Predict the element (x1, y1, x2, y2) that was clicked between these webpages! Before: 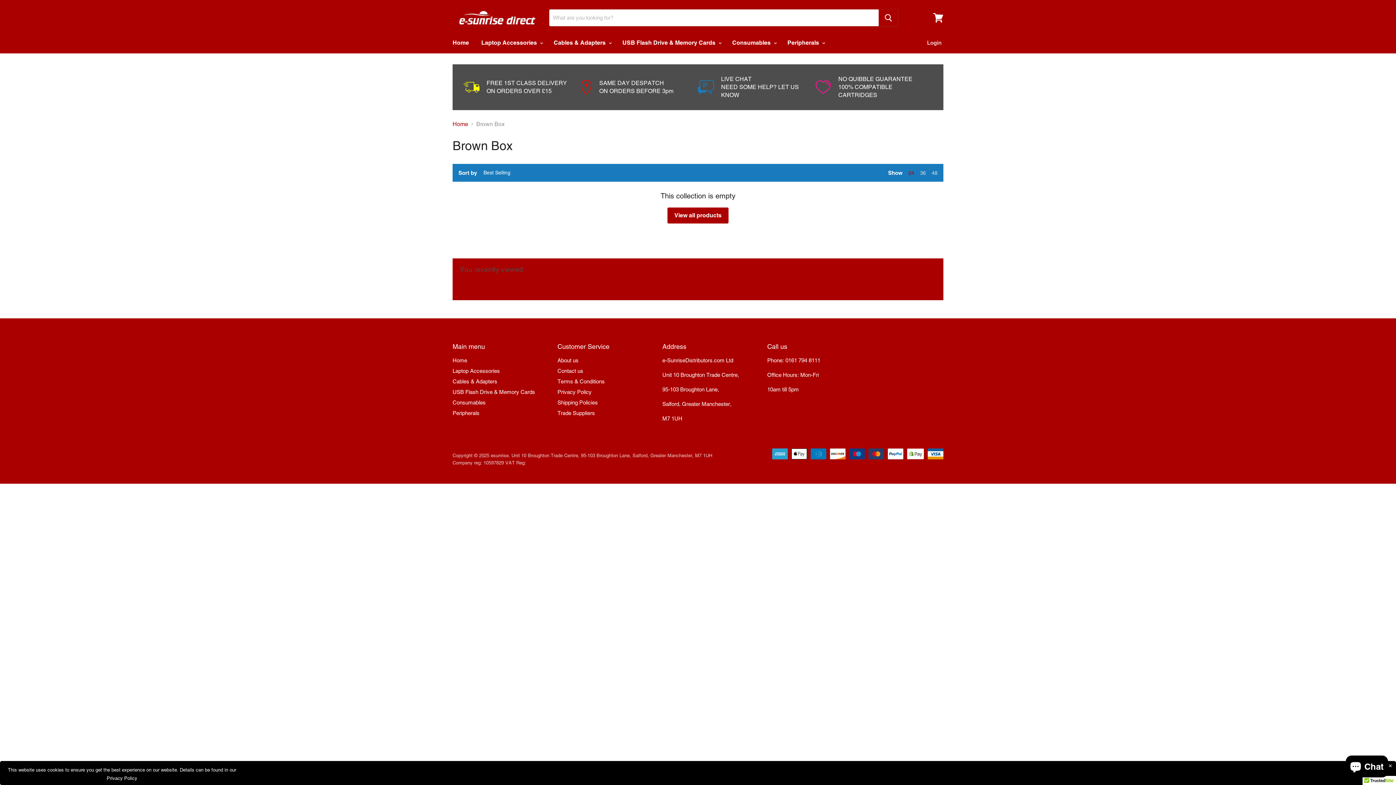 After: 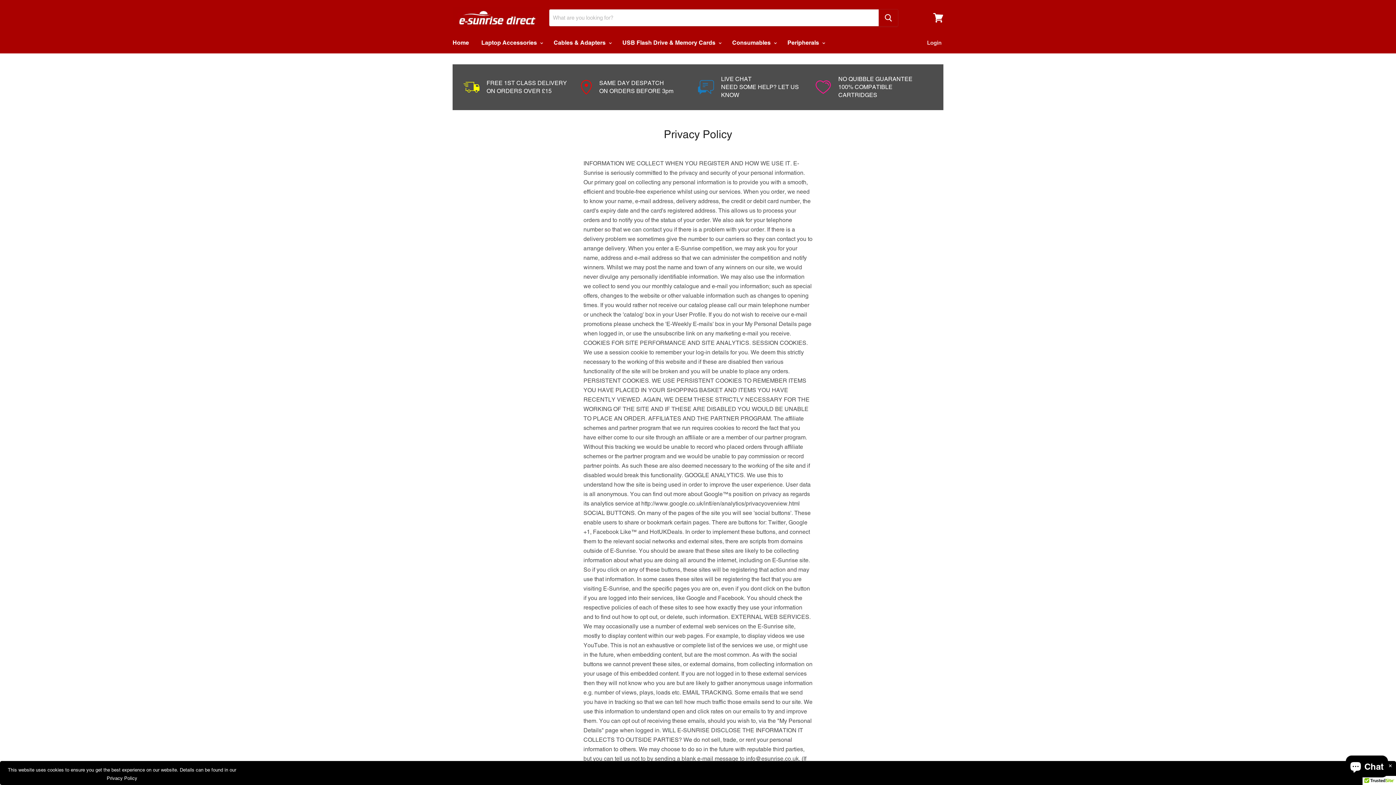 Action: label: Privacy Policy bbox: (557, 389, 591, 395)